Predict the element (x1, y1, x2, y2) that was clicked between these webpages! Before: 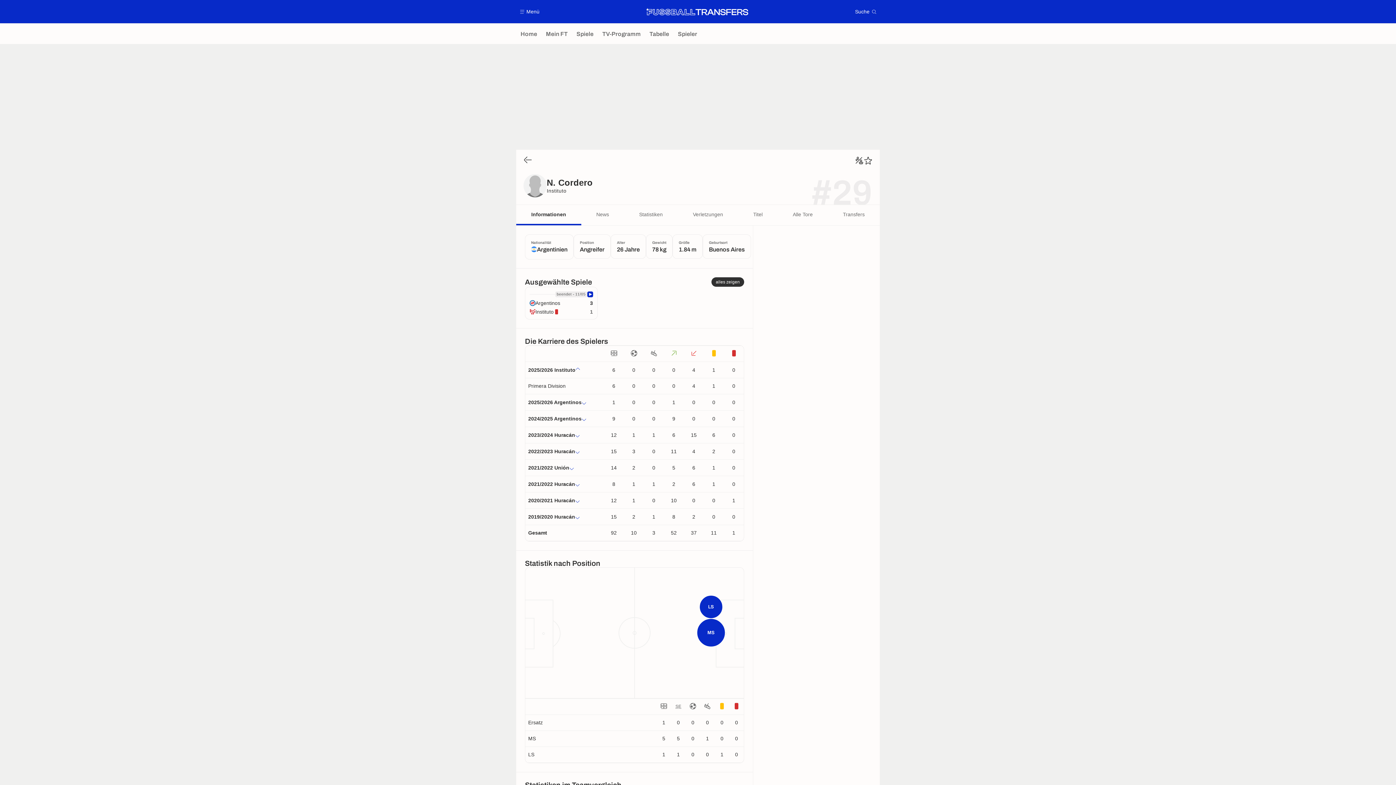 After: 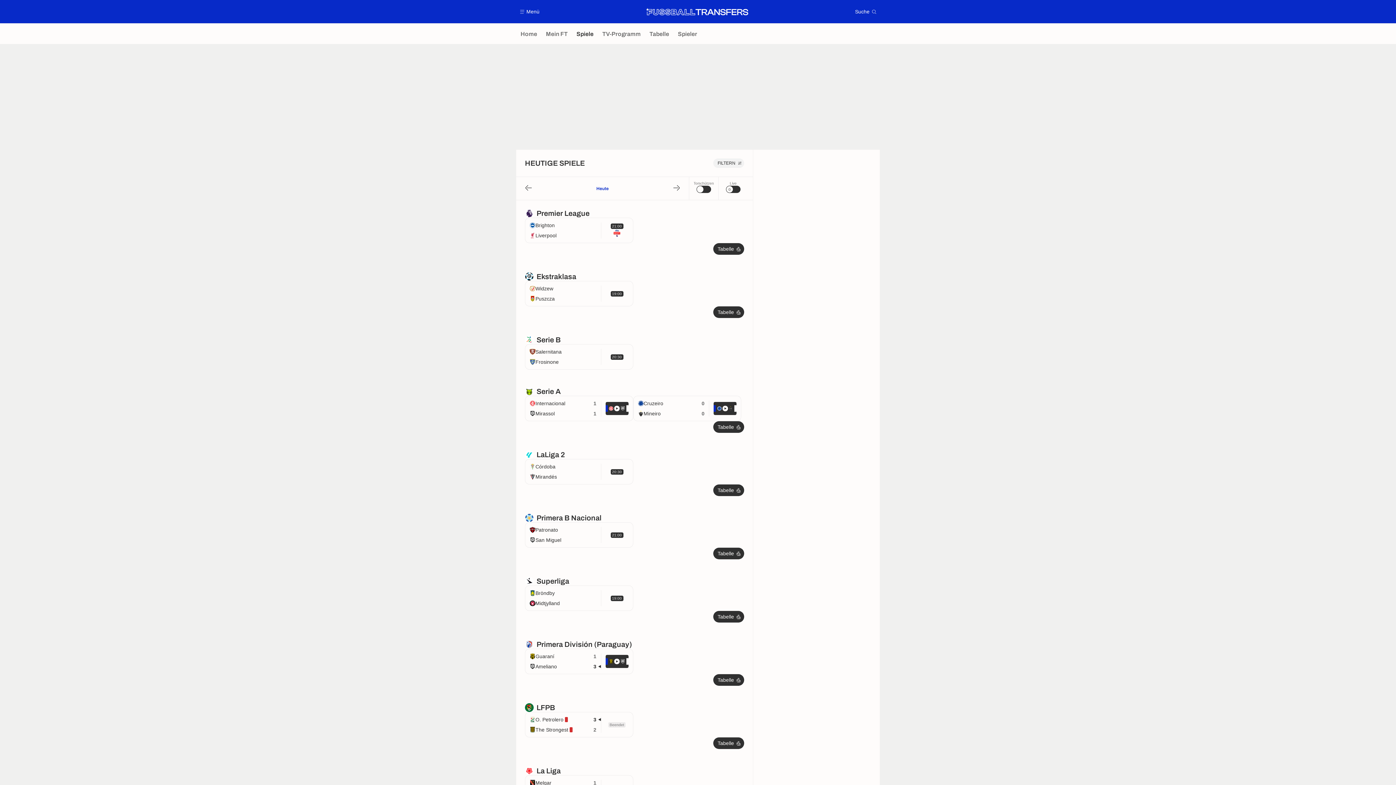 Action: bbox: (572, 23, 598, 44) label: Spiele